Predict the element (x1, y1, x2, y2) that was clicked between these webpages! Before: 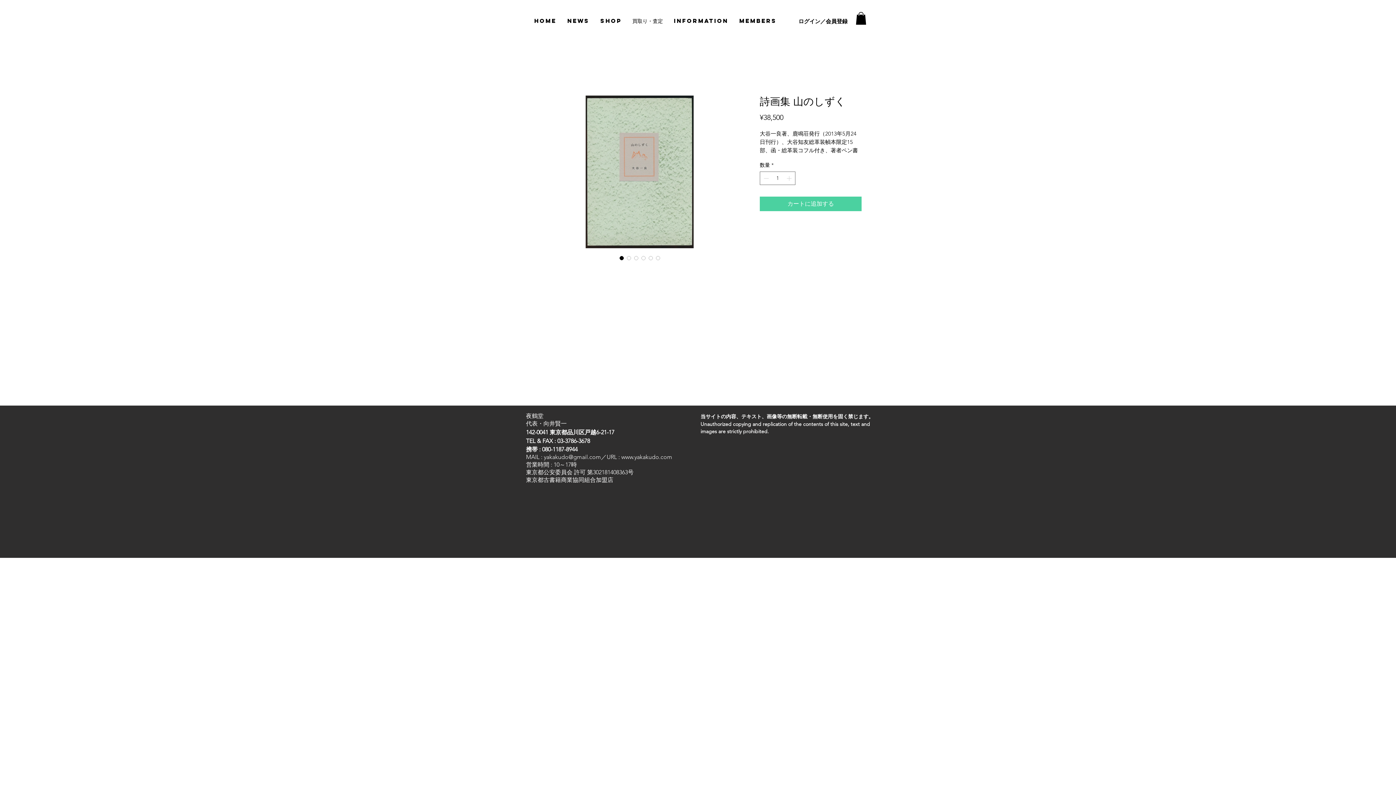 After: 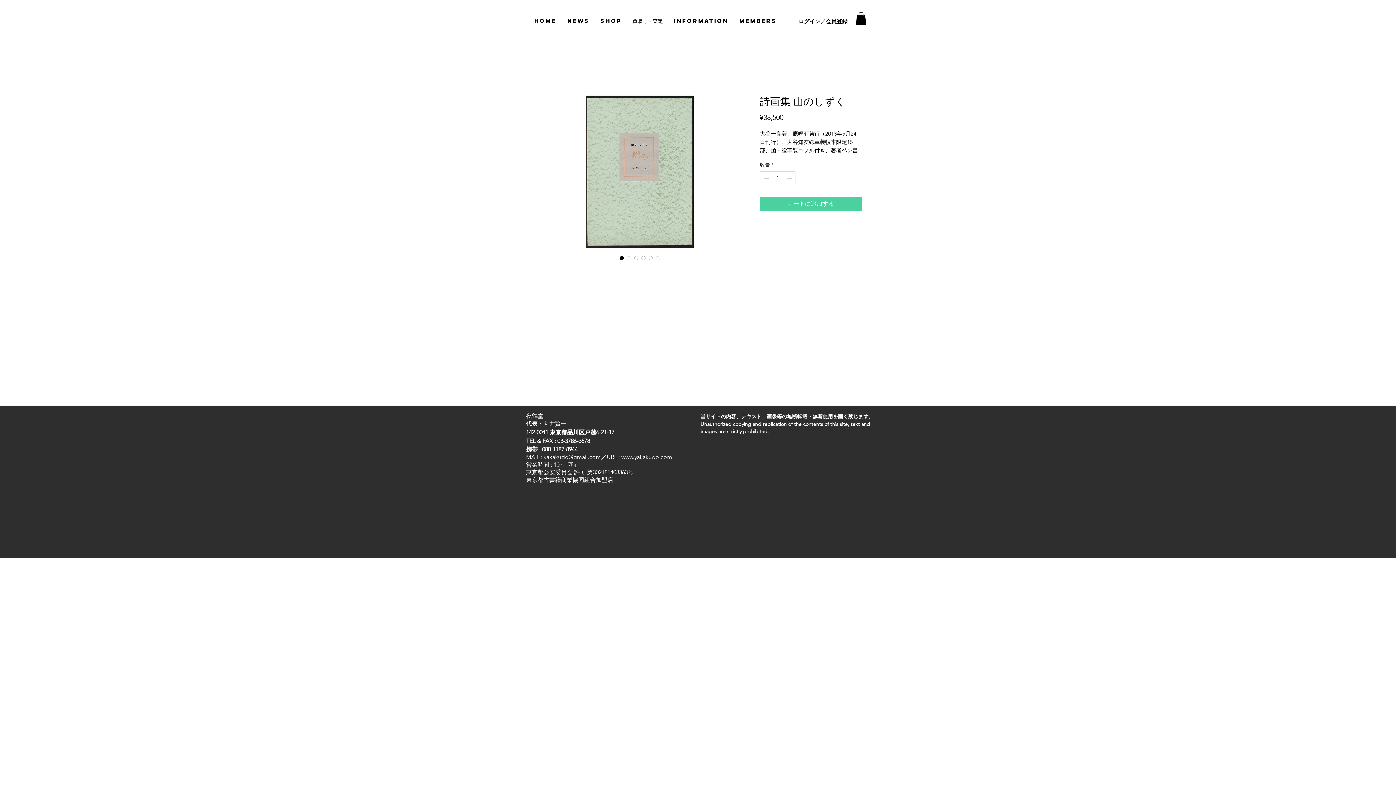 Action: bbox: (856, 12, 866, 24)